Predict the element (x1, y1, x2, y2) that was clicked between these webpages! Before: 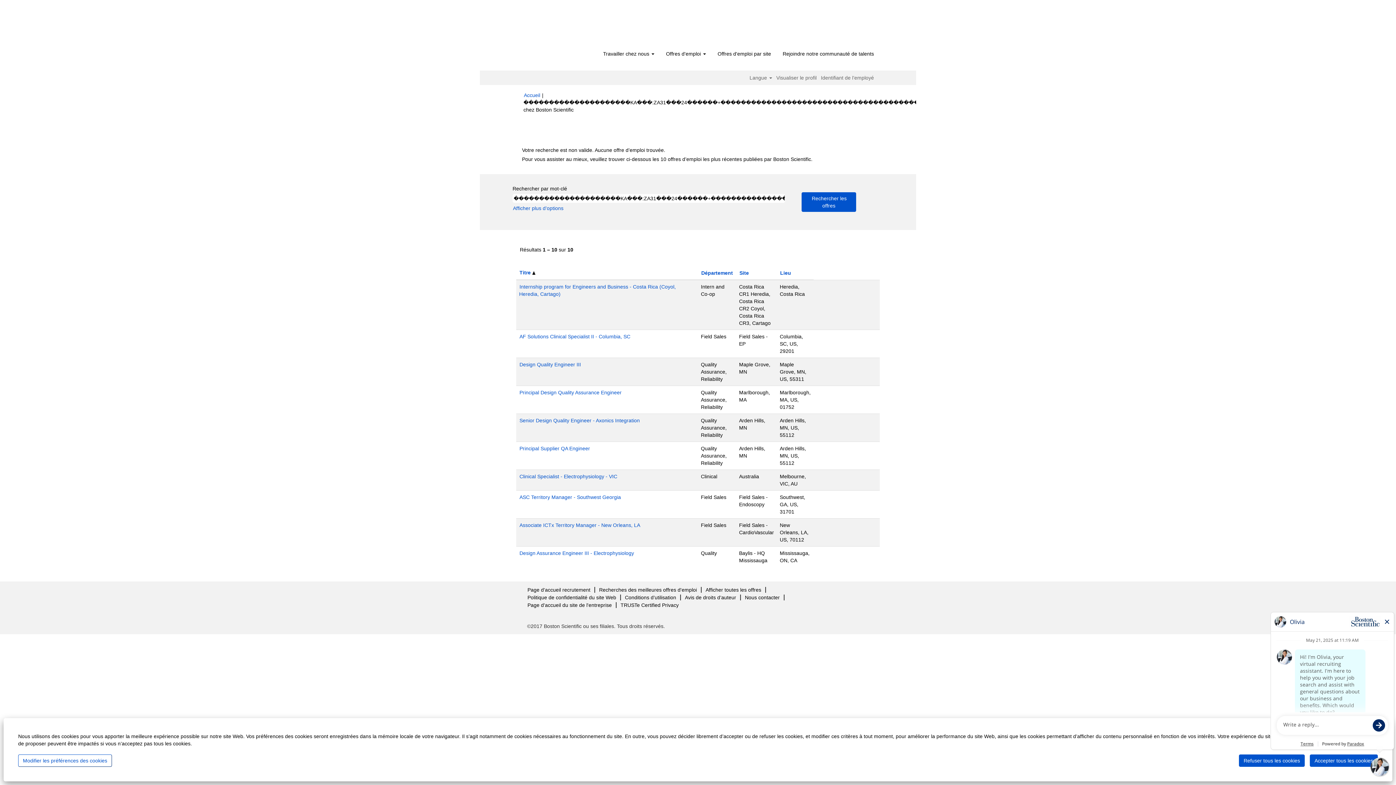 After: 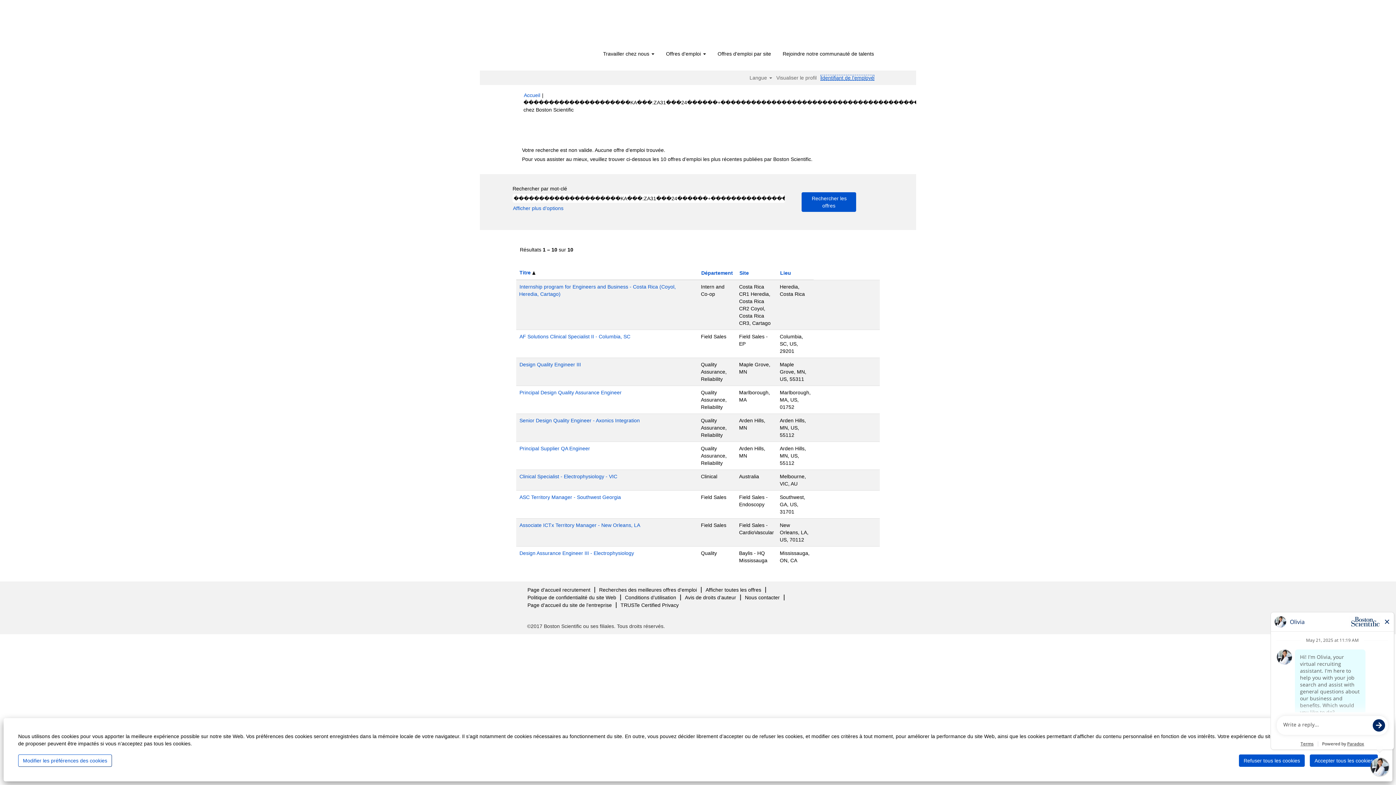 Action: bbox: (820, 74, 874, 80) label: Identifiant de l’employé